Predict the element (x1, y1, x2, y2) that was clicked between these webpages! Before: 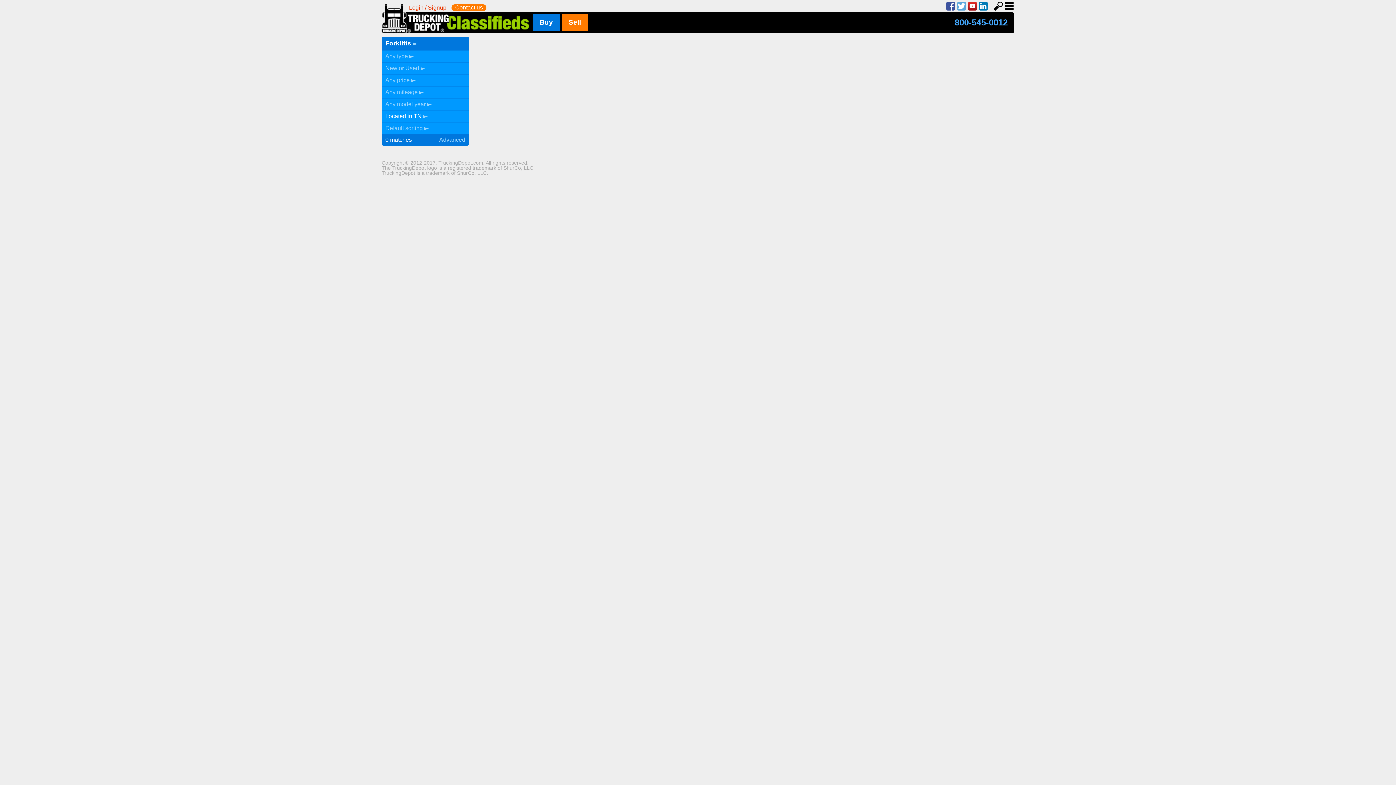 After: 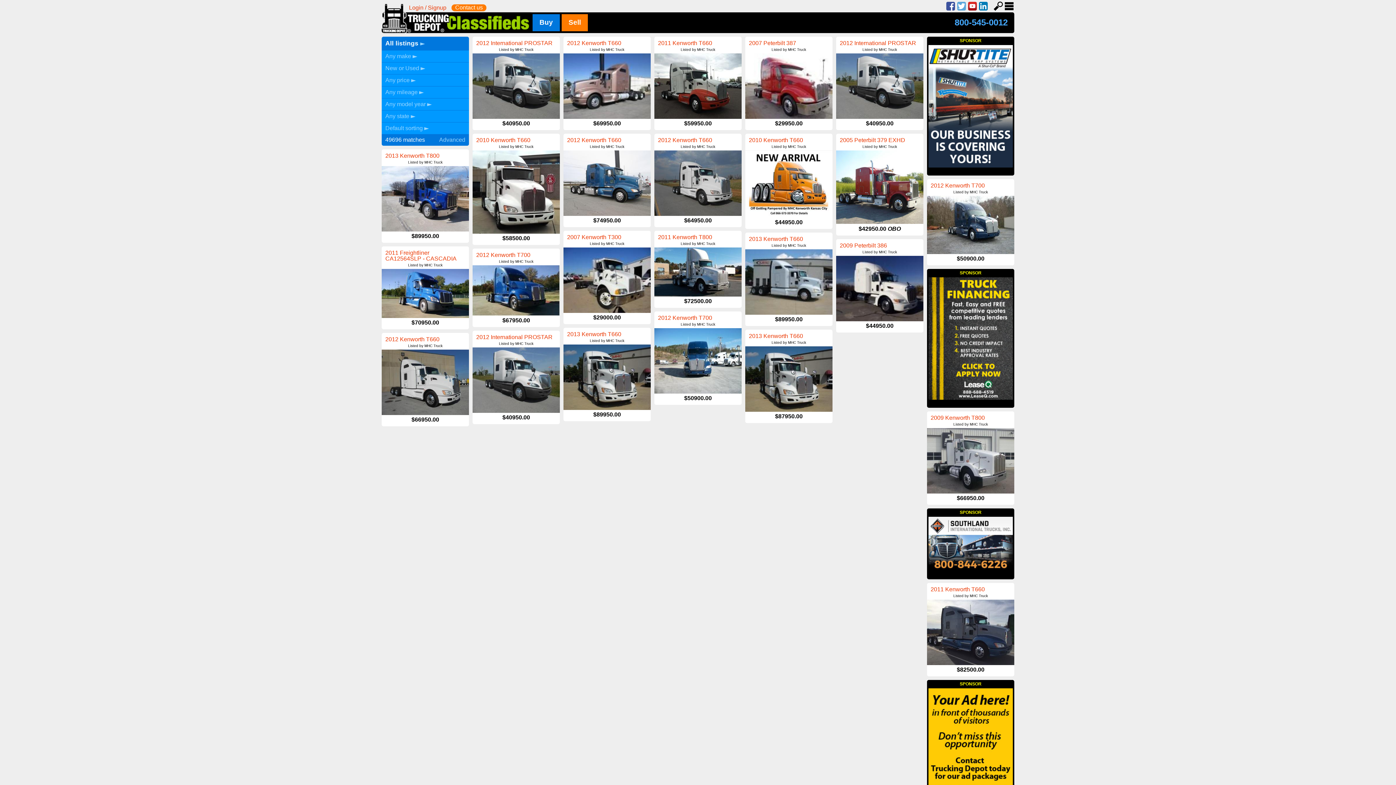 Action: label: Buy bbox: (532, 12, 561, 33)